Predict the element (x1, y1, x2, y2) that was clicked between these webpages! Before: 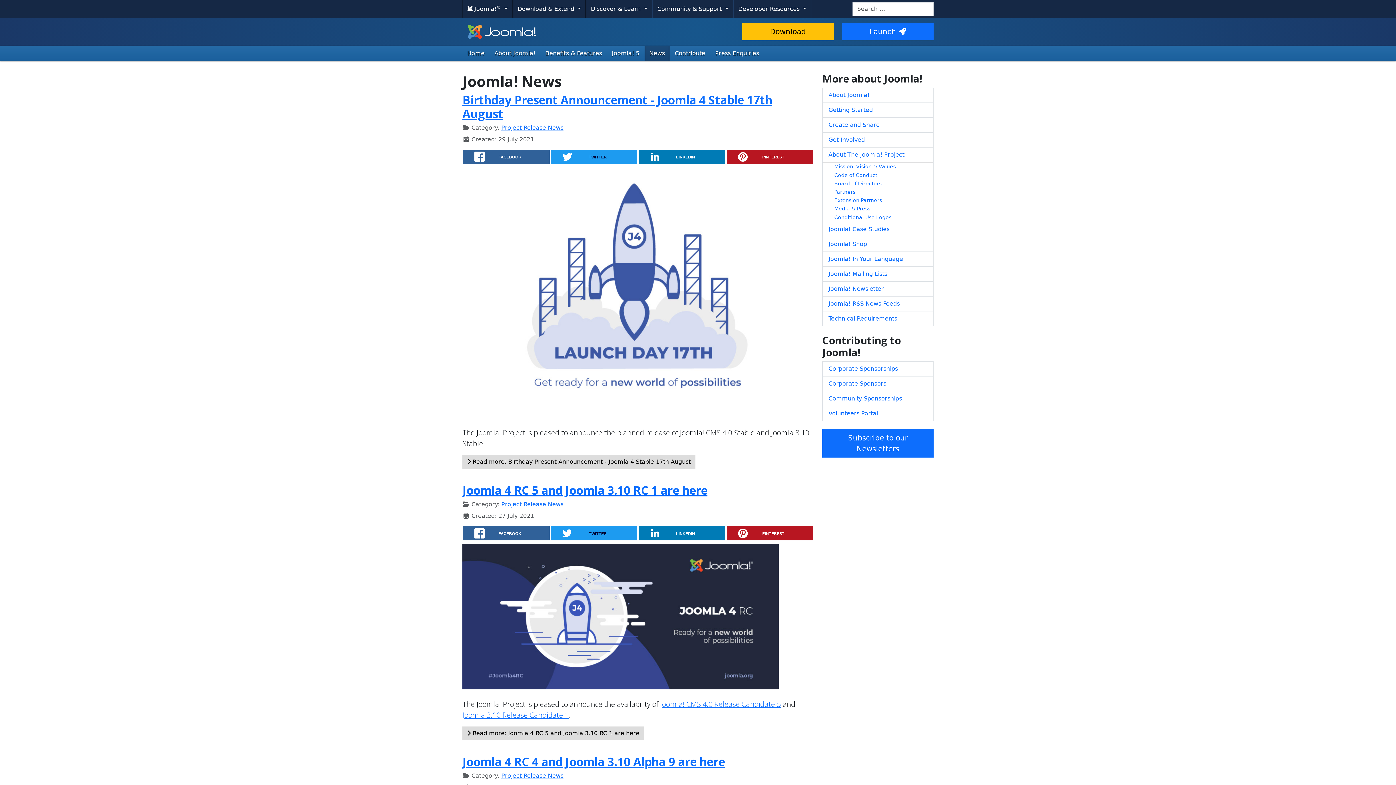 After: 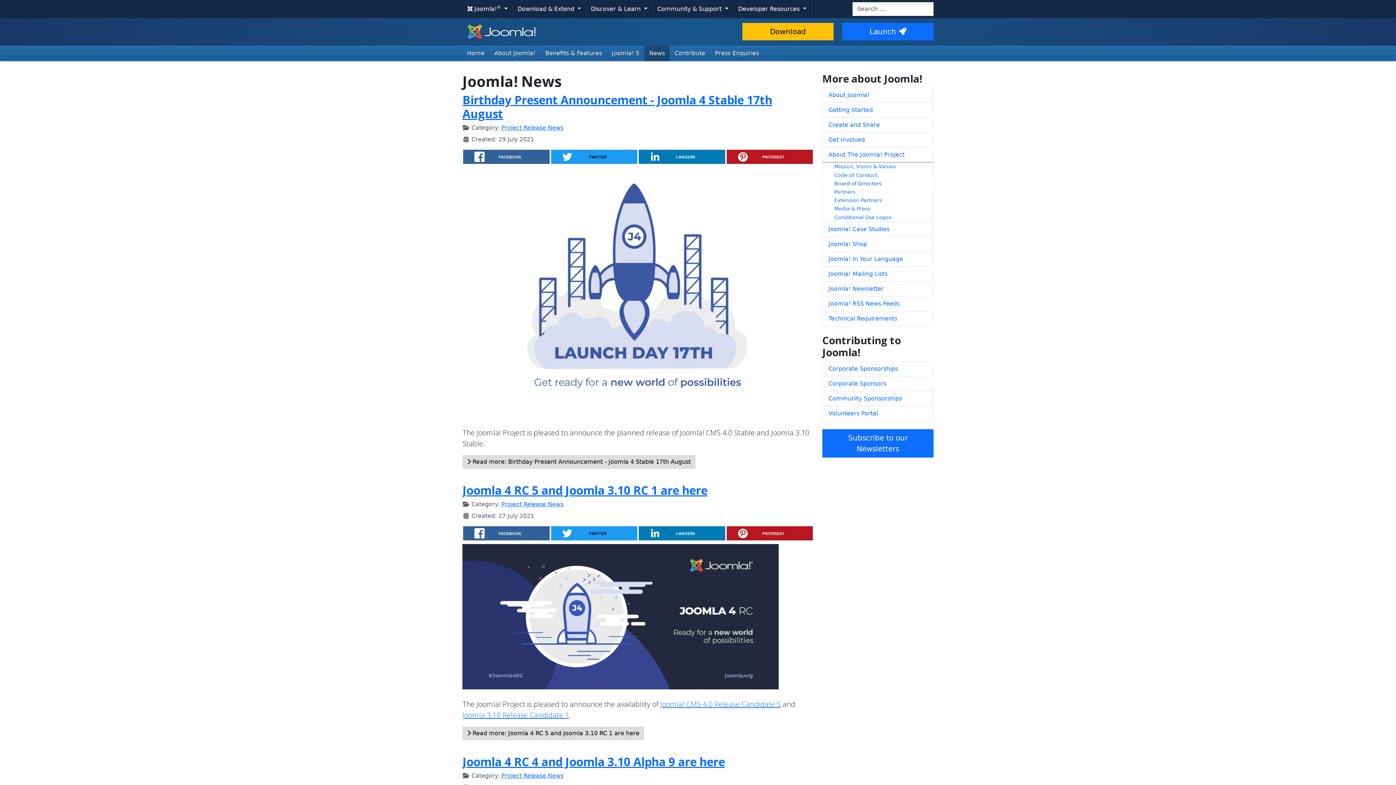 Action: label: Board of Directors bbox: (822, 179, 933, 188)